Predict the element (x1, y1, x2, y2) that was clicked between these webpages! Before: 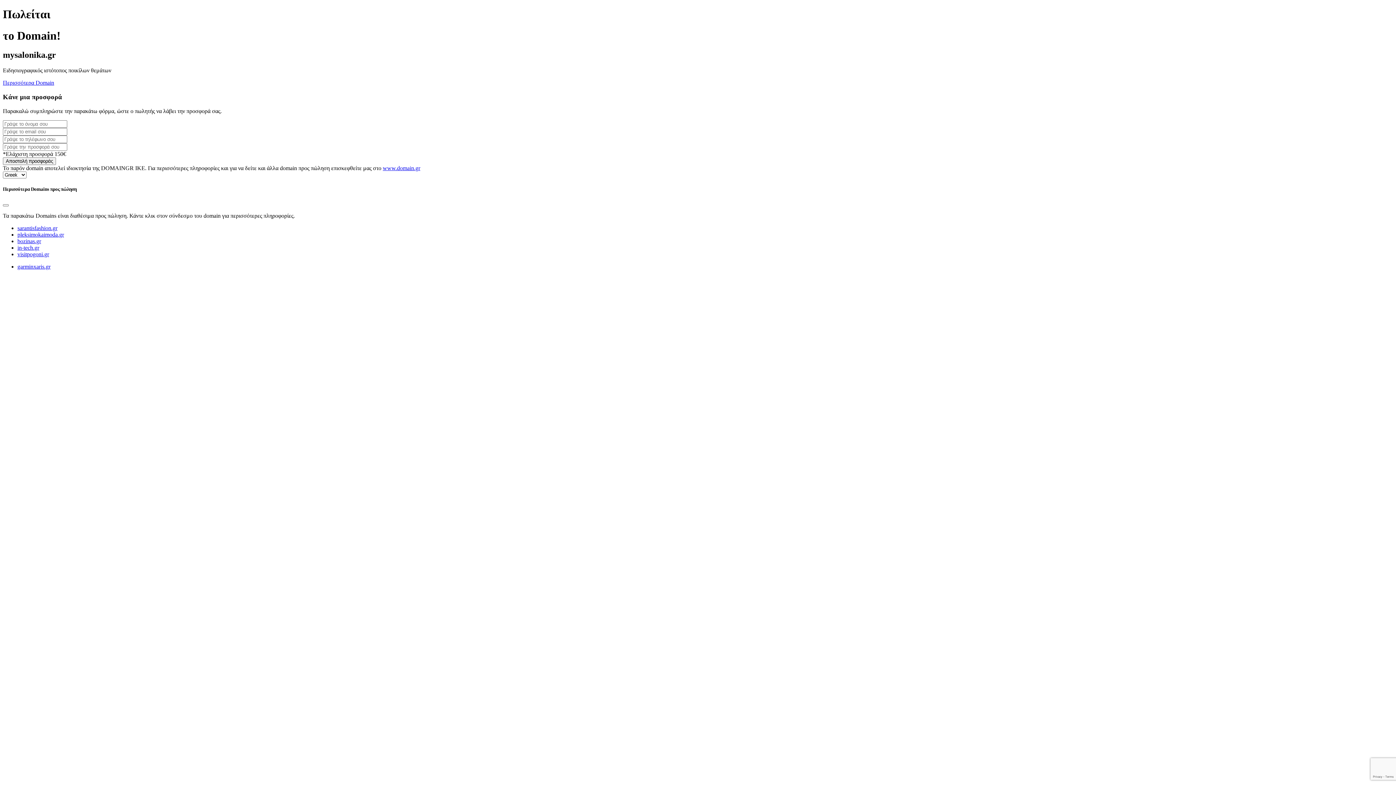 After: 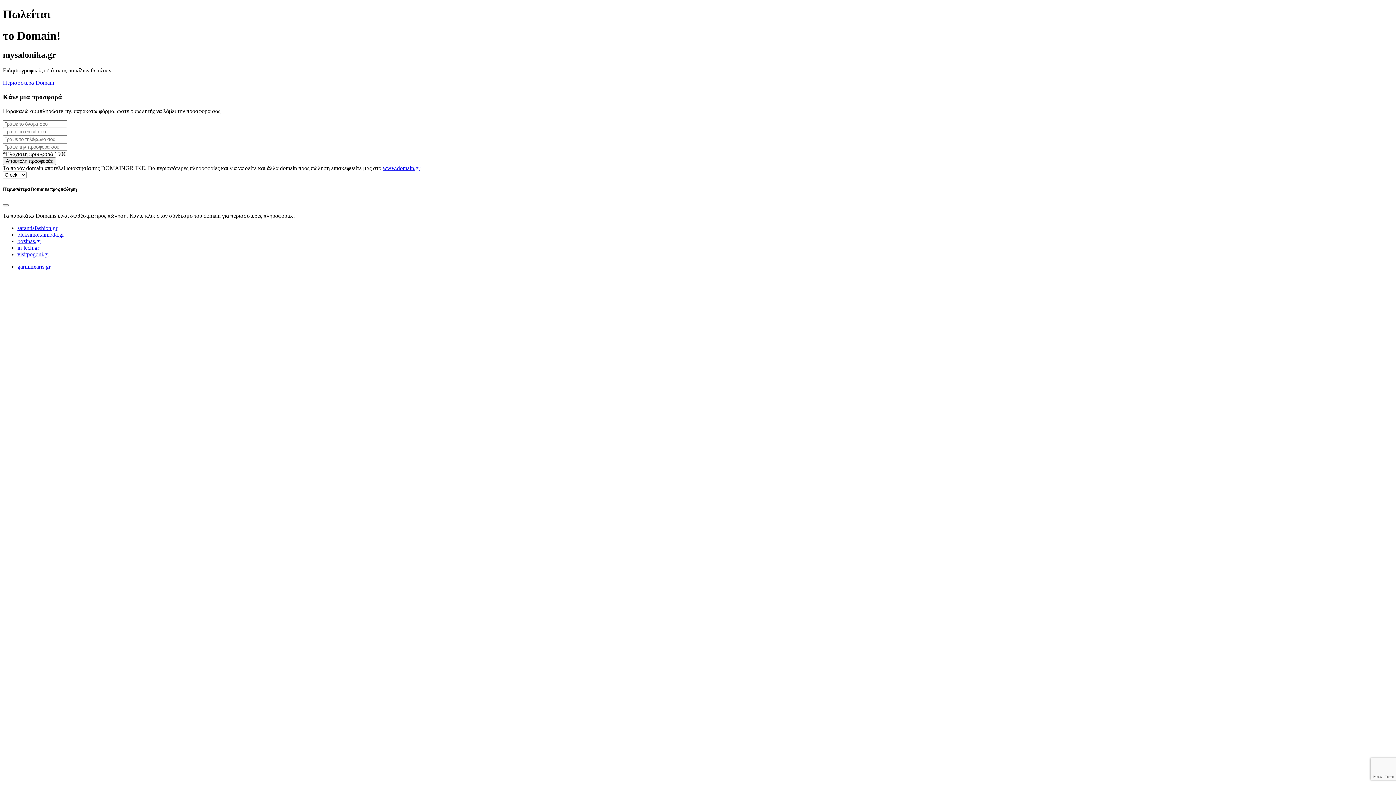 Action: bbox: (17, 244, 39, 250) label: in-tech.gr